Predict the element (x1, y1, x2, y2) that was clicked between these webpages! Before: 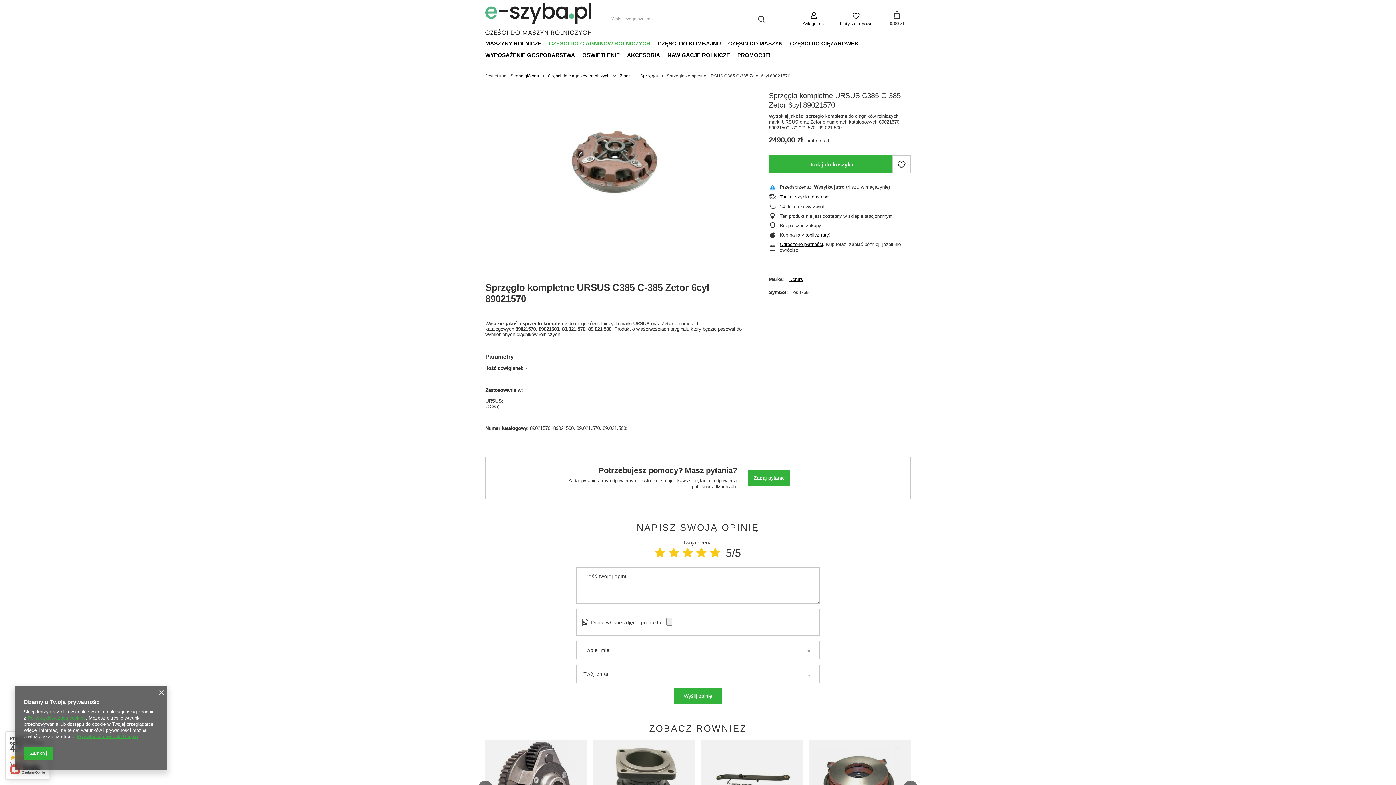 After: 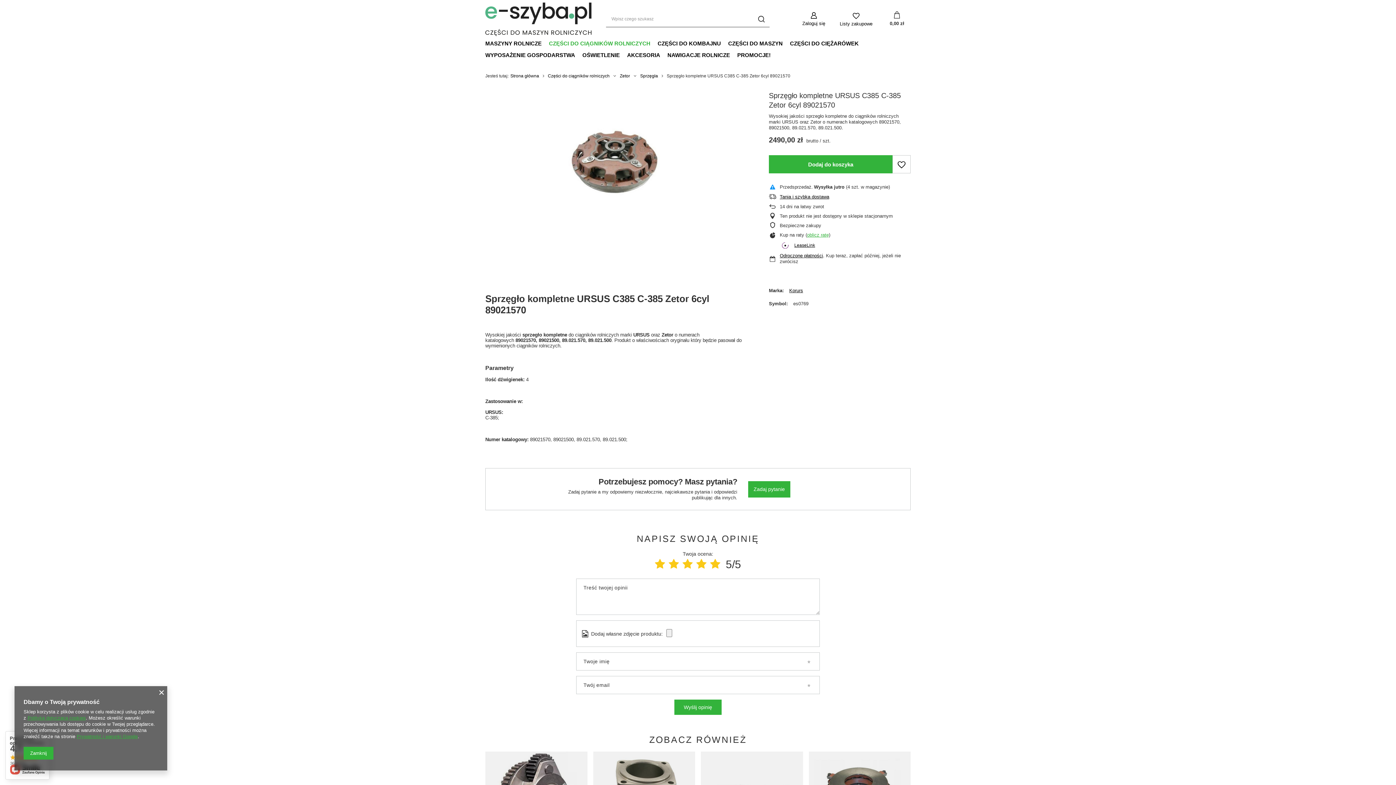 Action: label: oblicz ratę bbox: (807, 232, 829, 237)